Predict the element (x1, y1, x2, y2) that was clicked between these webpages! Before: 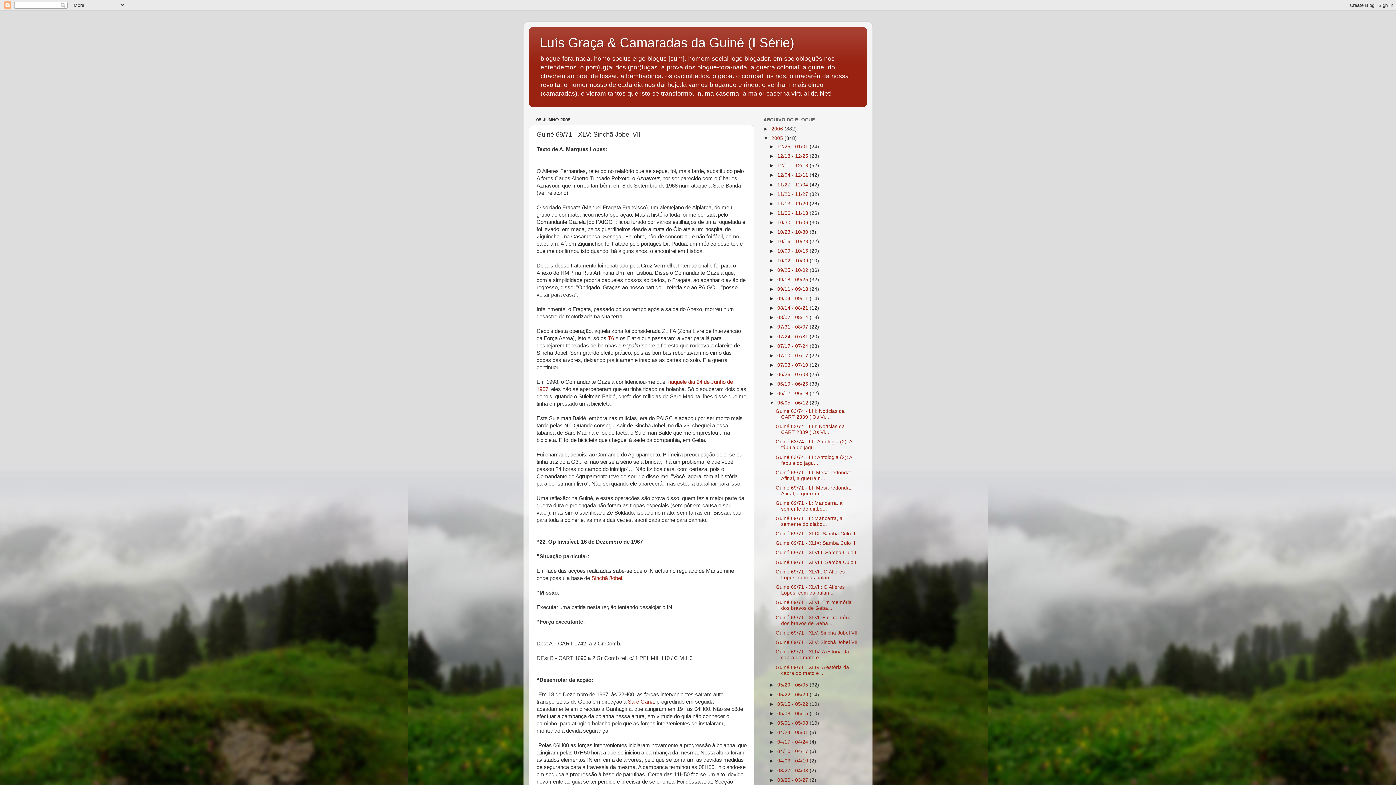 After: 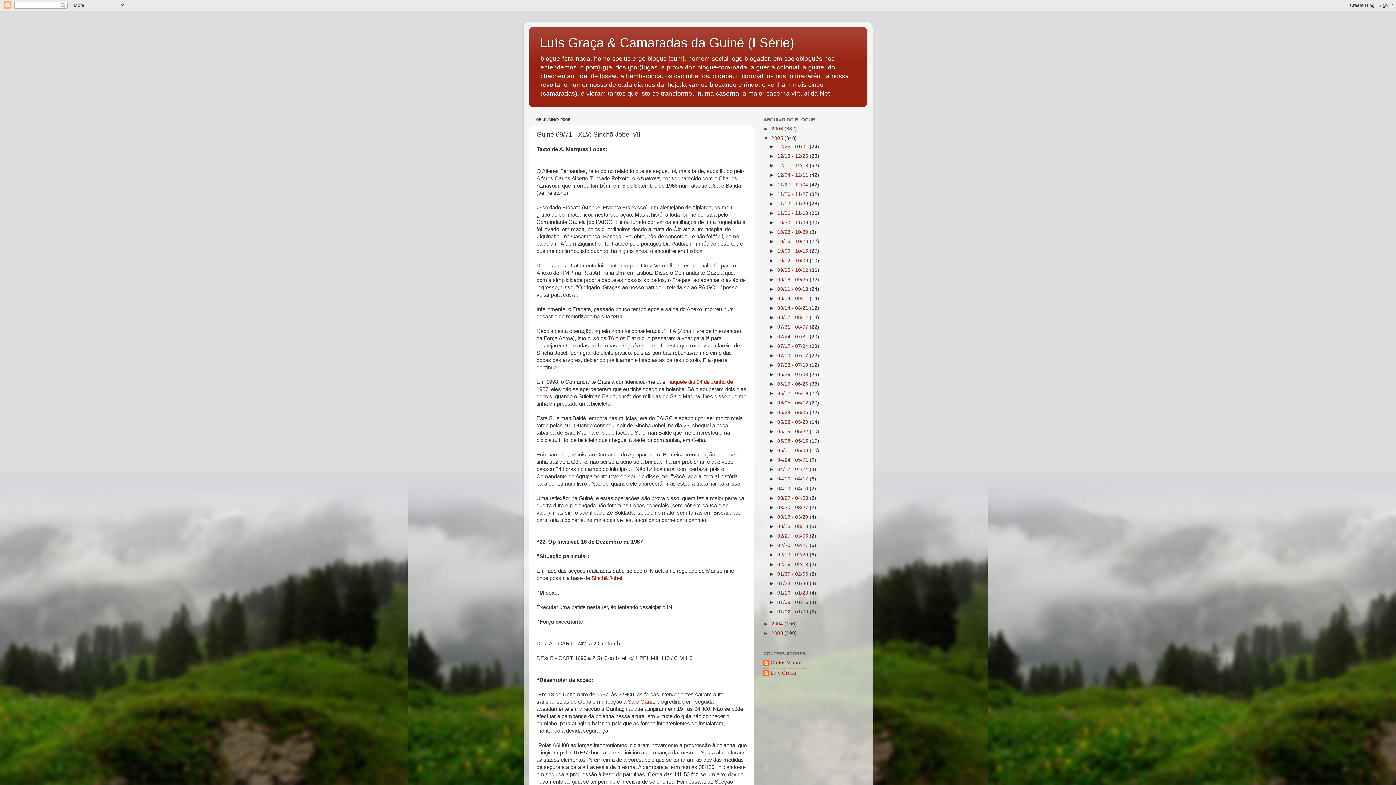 Action: bbox: (769, 400, 777, 405) label: ▼  